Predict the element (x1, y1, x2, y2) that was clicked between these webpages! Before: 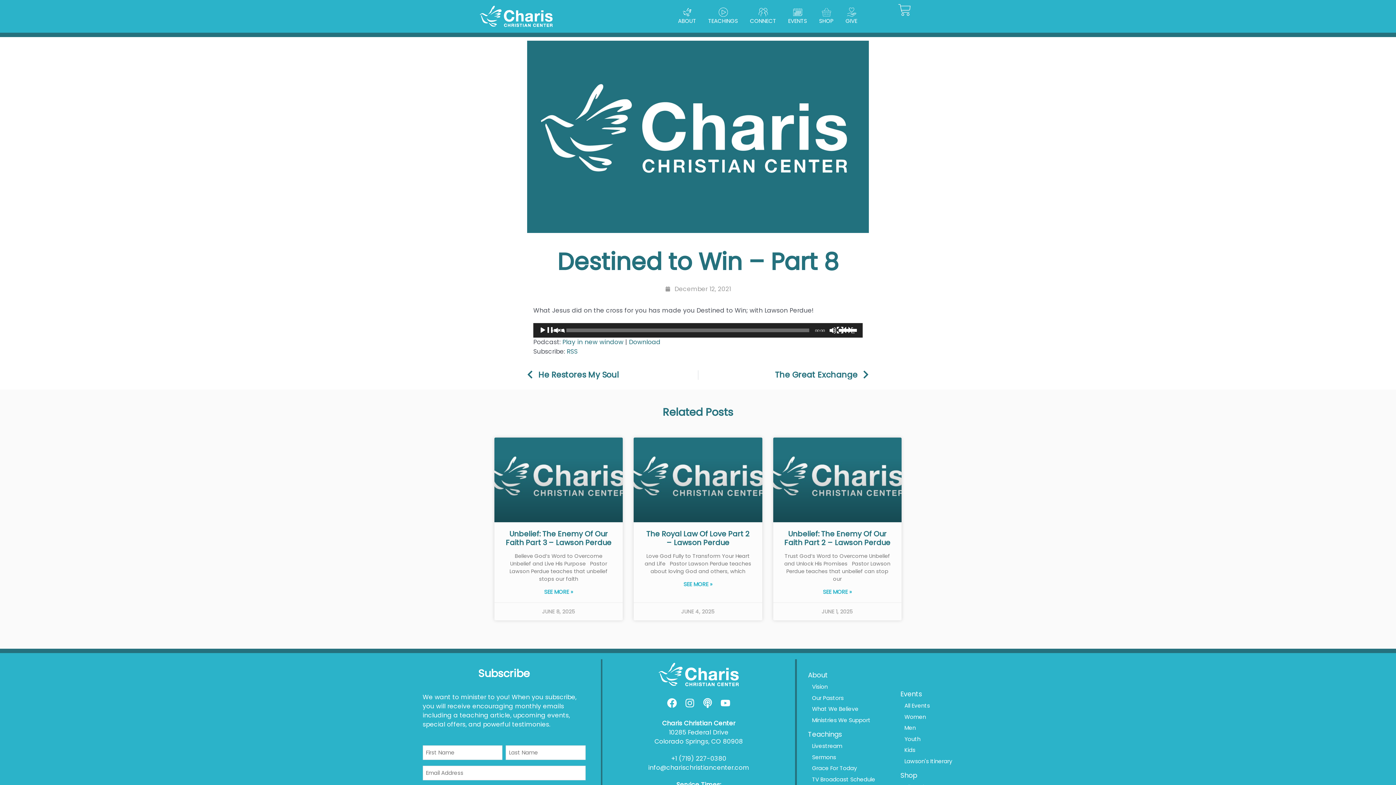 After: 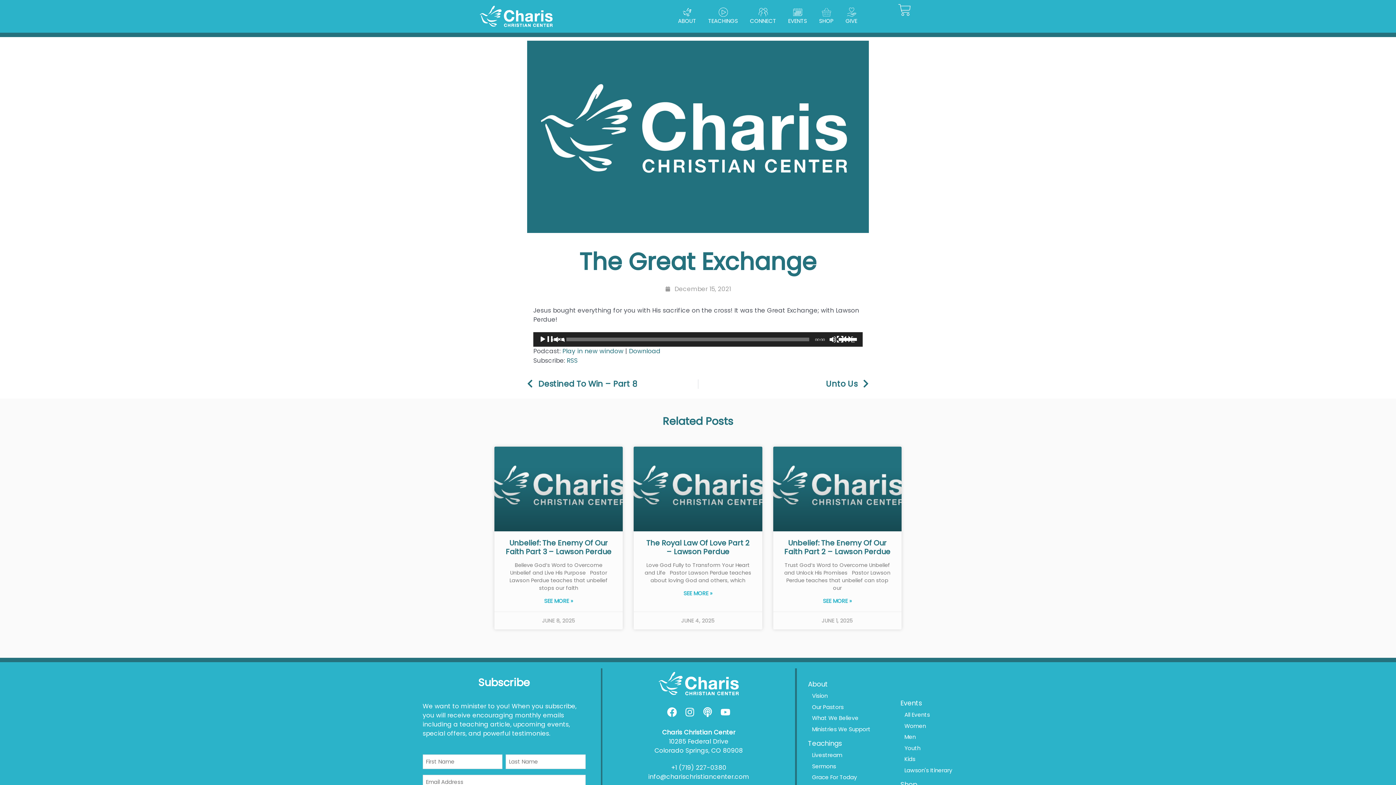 Action: label: The Great Exchange
Next bbox: (698, 370, 869, 379)